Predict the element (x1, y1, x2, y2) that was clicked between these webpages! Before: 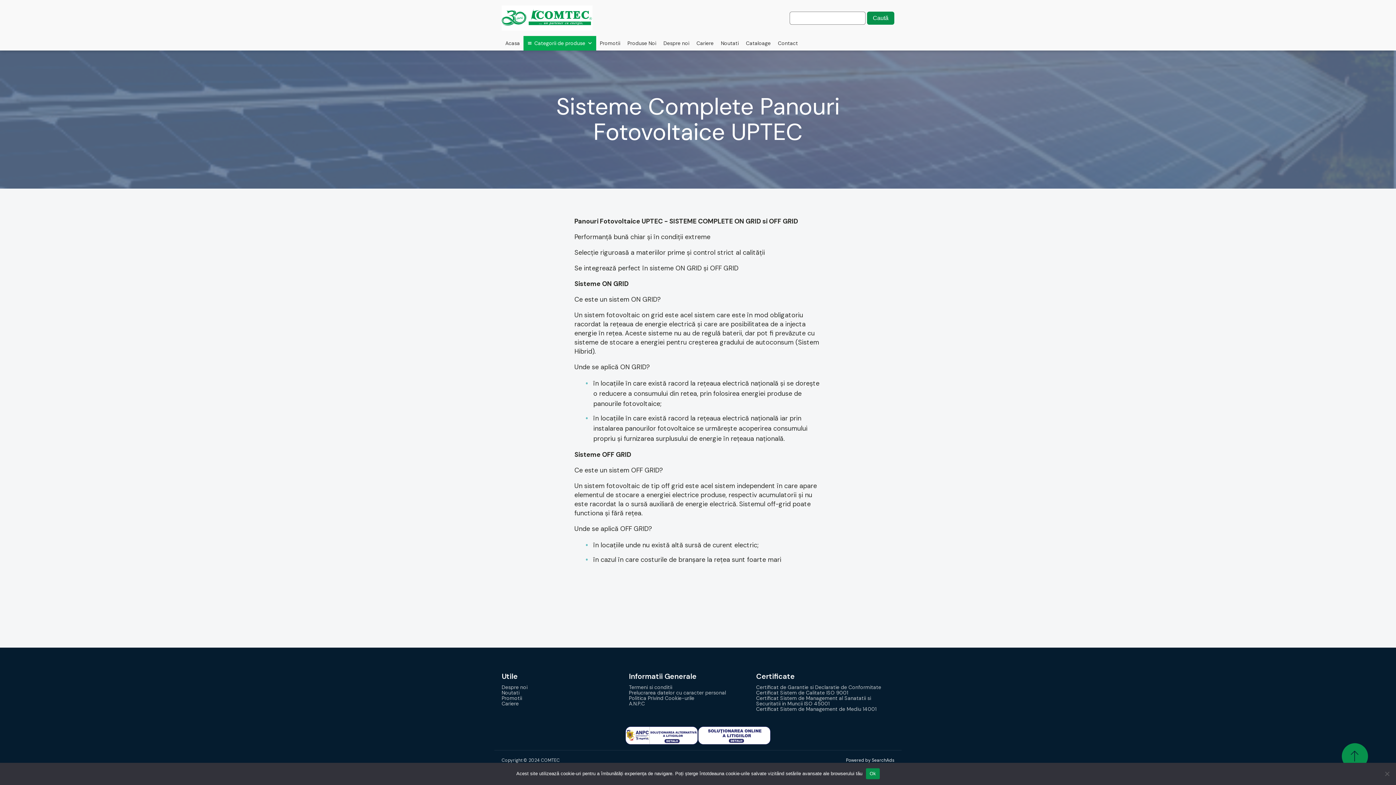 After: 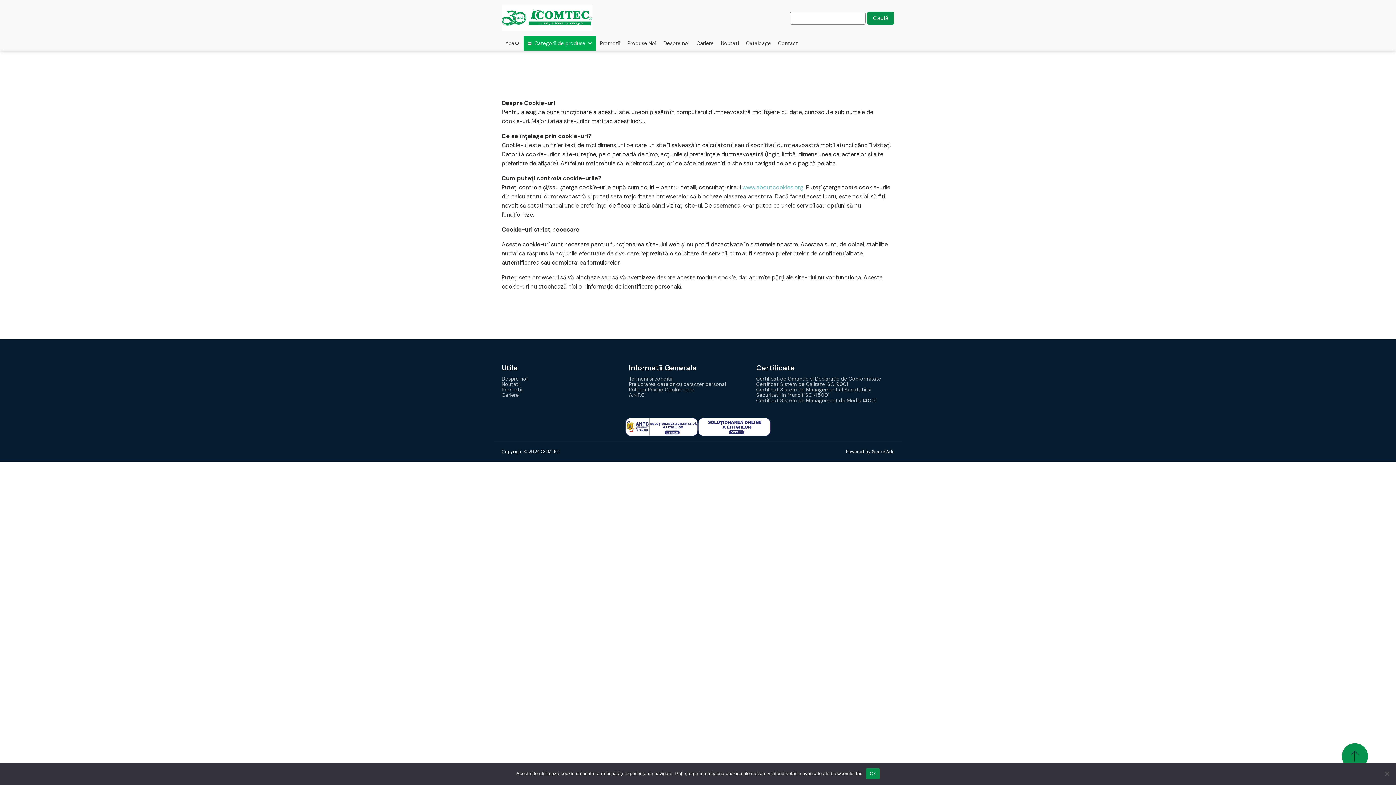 Action: label: Politica Privind Cookie-urile bbox: (629, 696, 694, 701)